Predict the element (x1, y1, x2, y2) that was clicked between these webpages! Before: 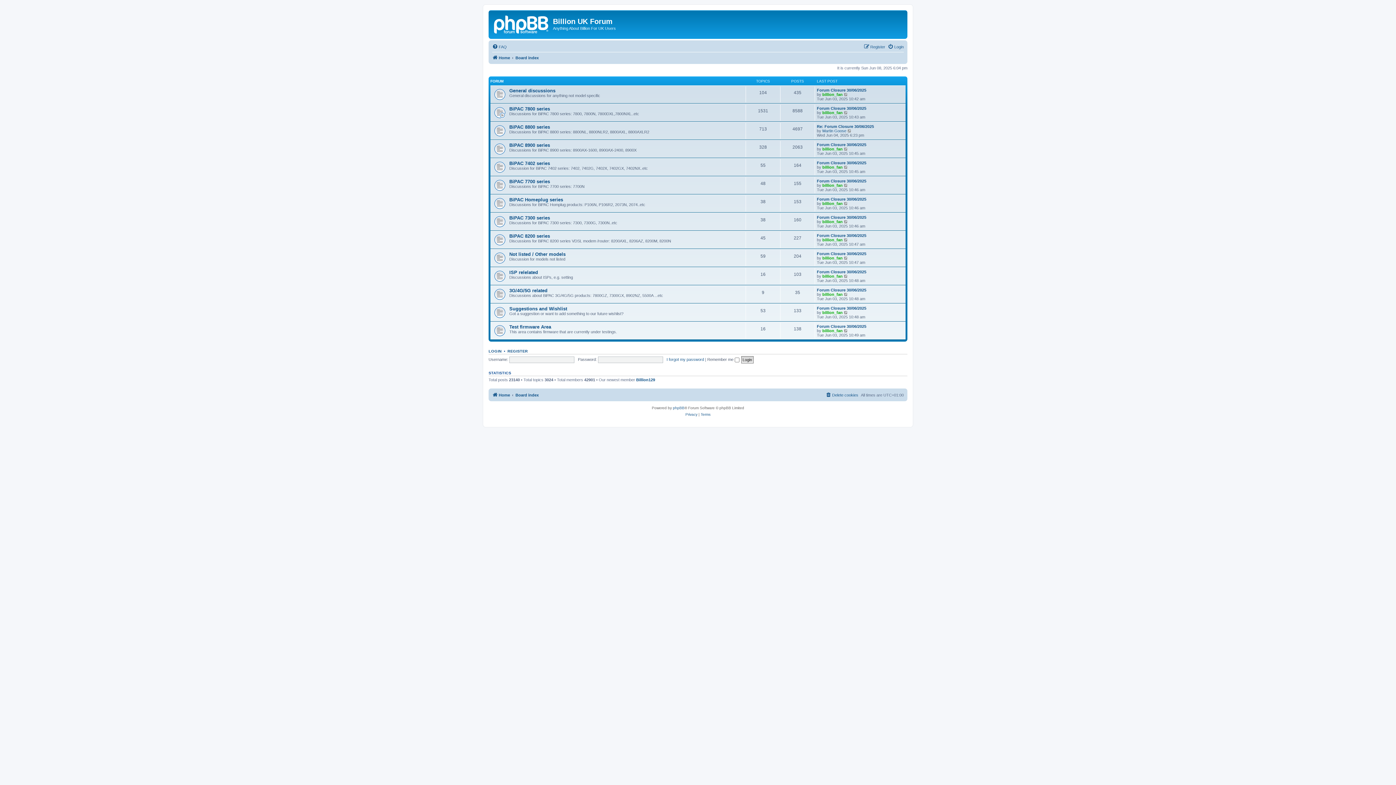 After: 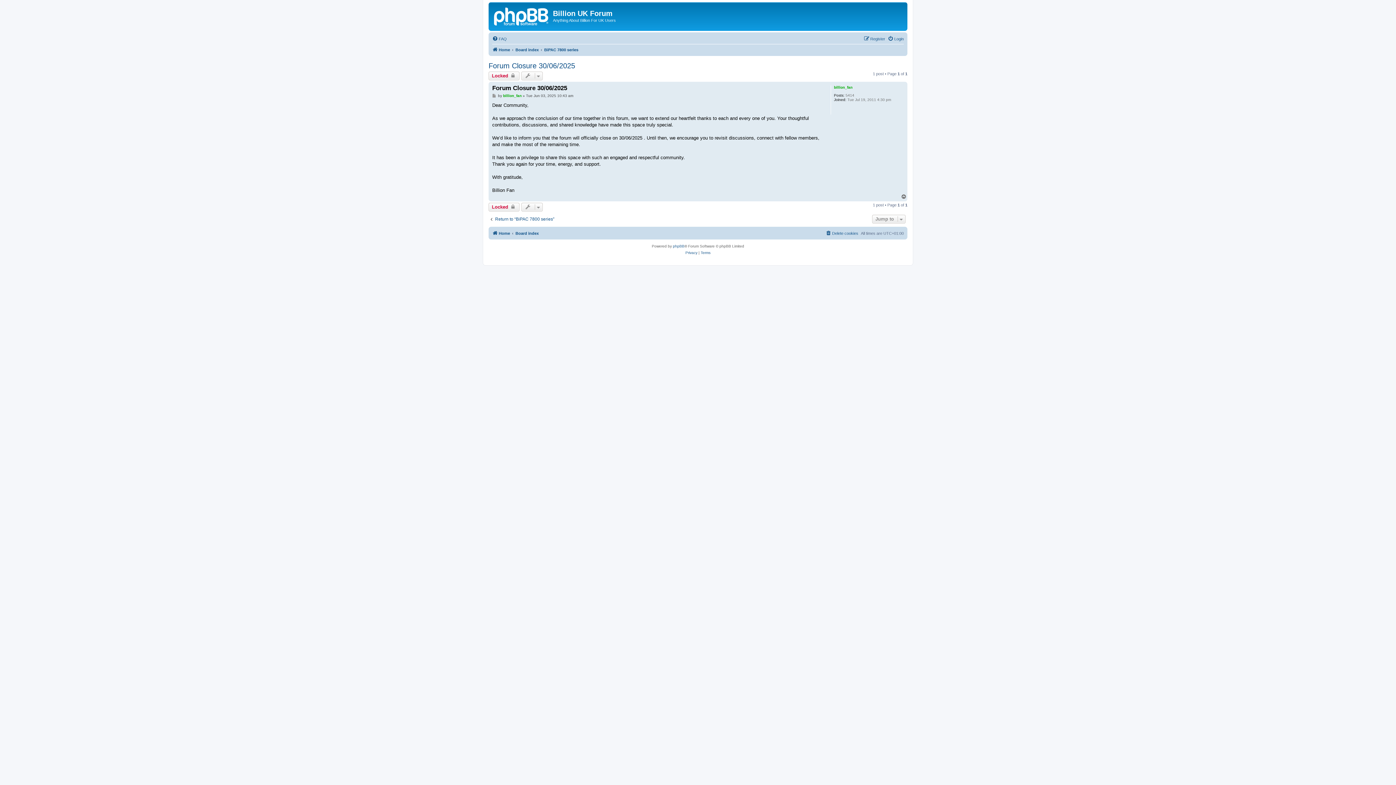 Action: label: Forum Closure 30/06/2025 bbox: (817, 106, 866, 110)